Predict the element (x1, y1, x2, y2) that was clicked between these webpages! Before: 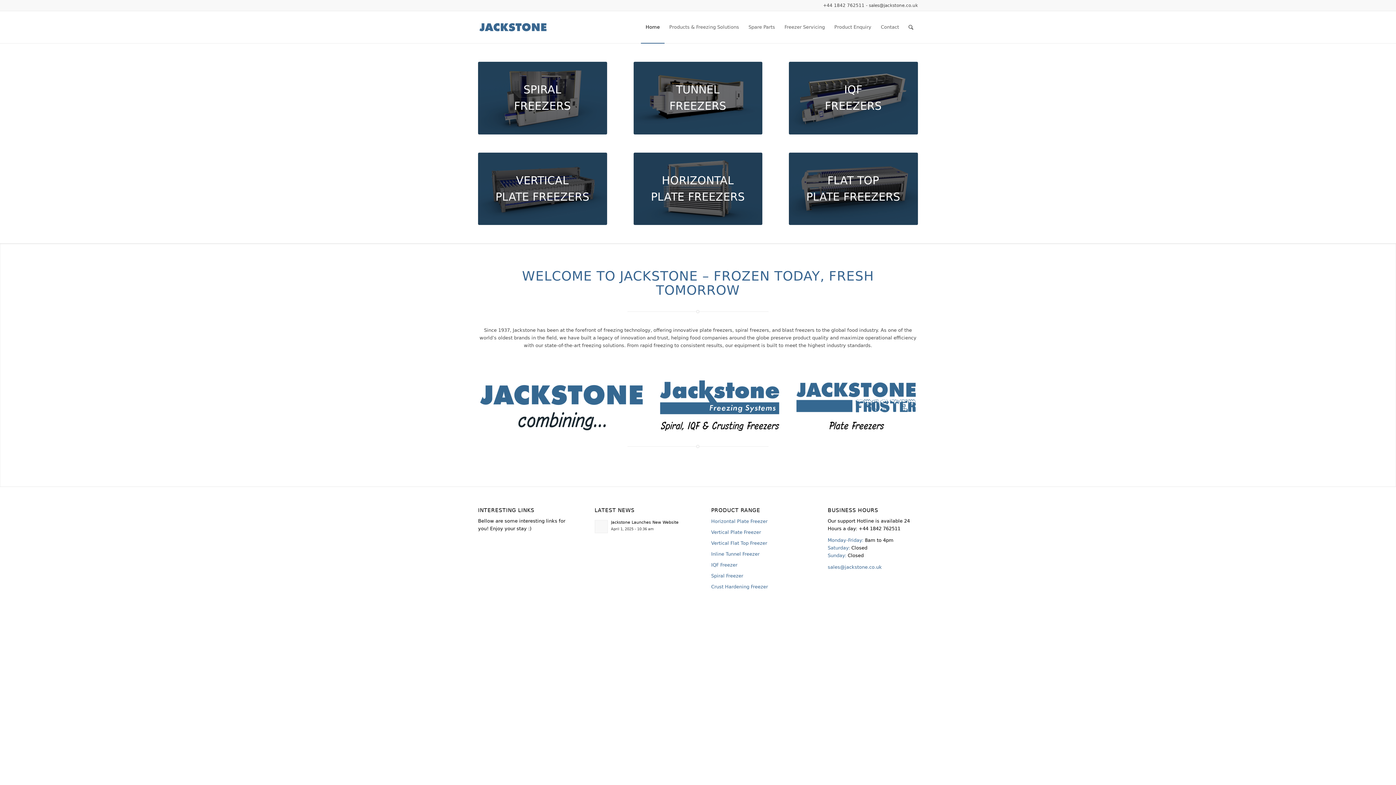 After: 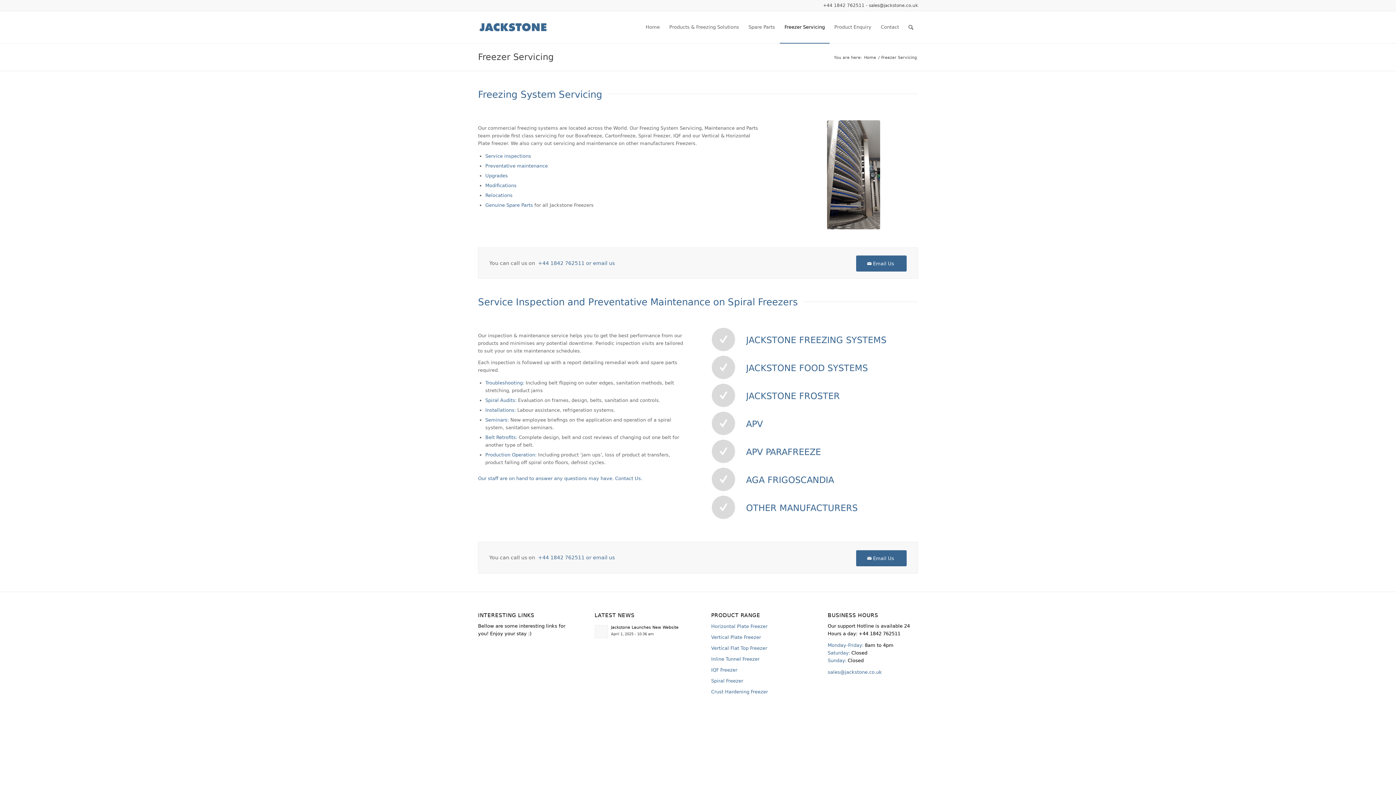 Action: label: Freezer Servicing bbox: (780, 11, 829, 43)